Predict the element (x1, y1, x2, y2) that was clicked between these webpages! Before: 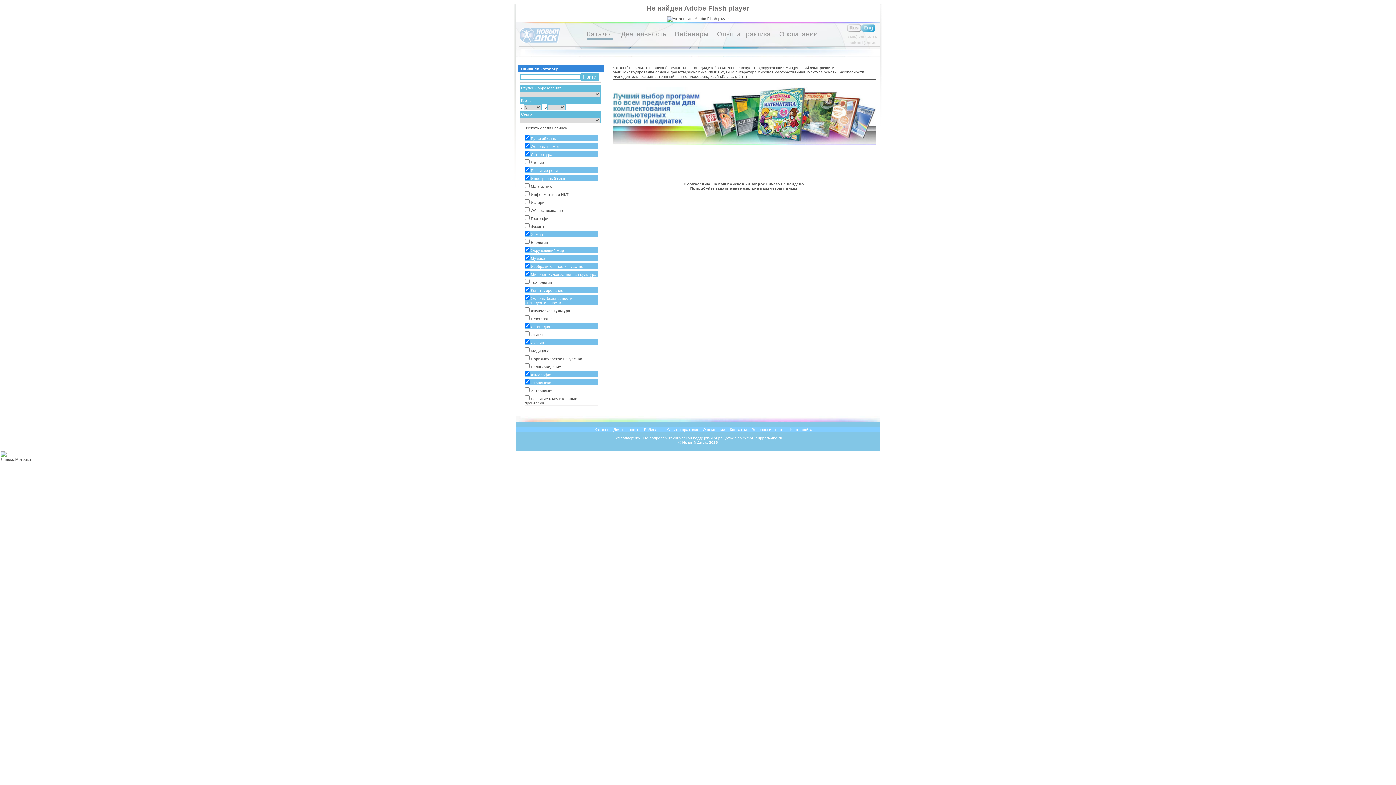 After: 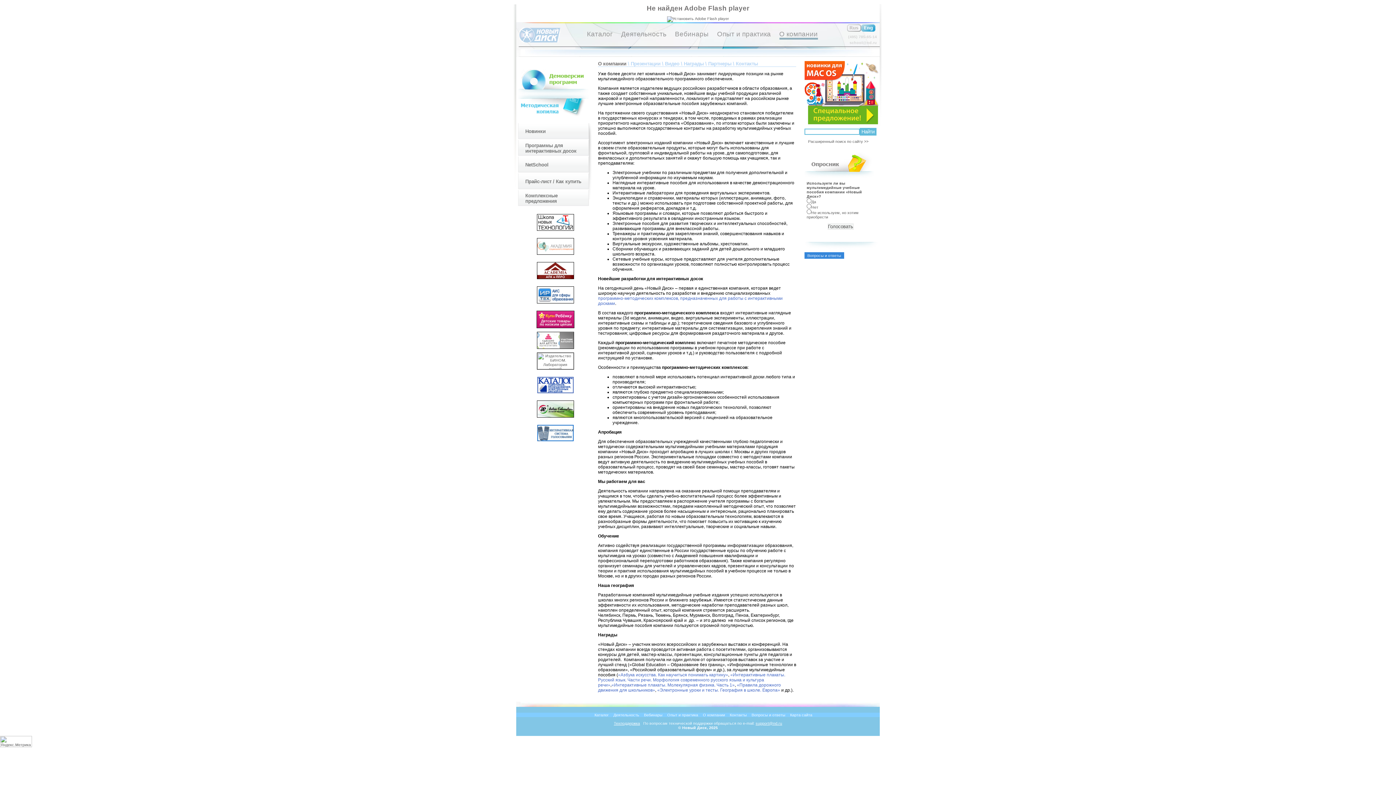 Action: bbox: (779, 30, 818, 37) label: О компании